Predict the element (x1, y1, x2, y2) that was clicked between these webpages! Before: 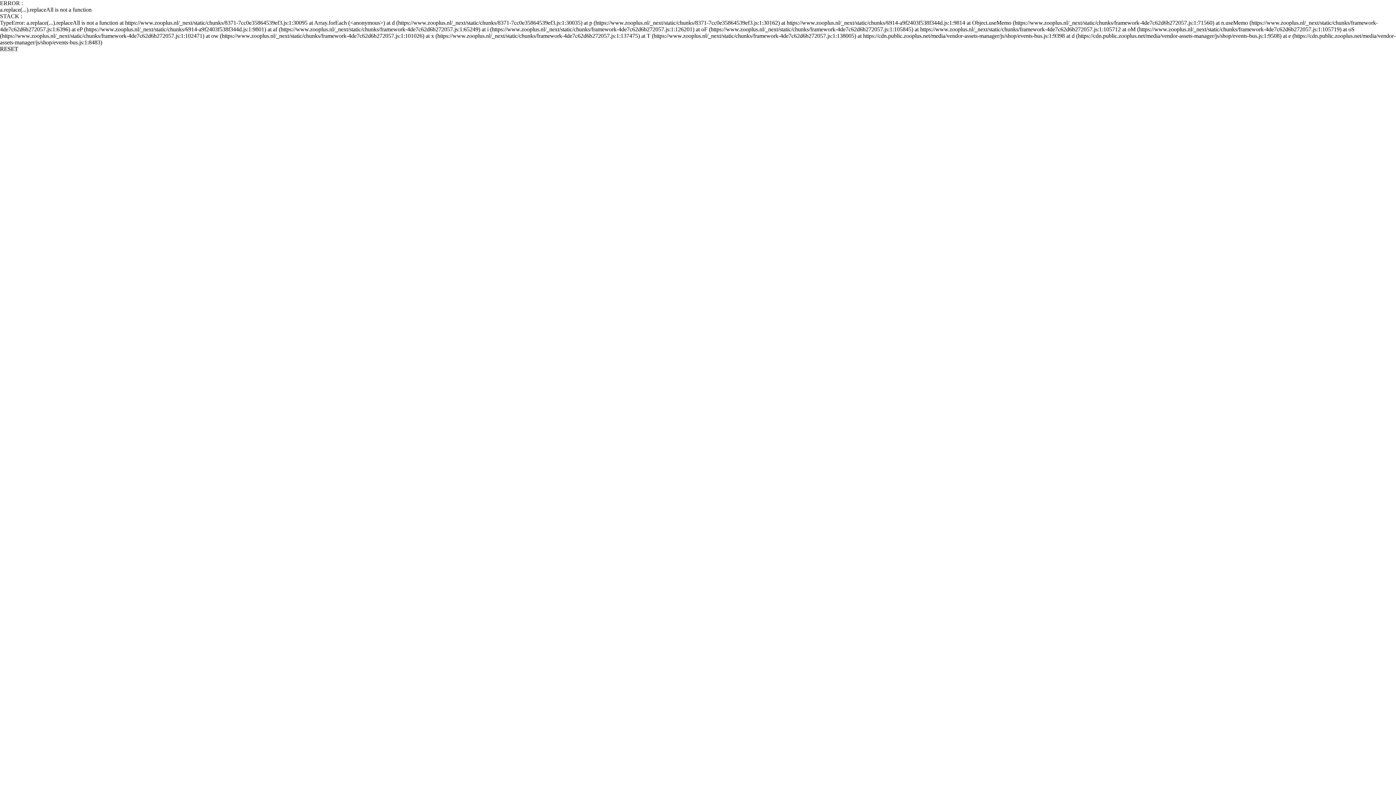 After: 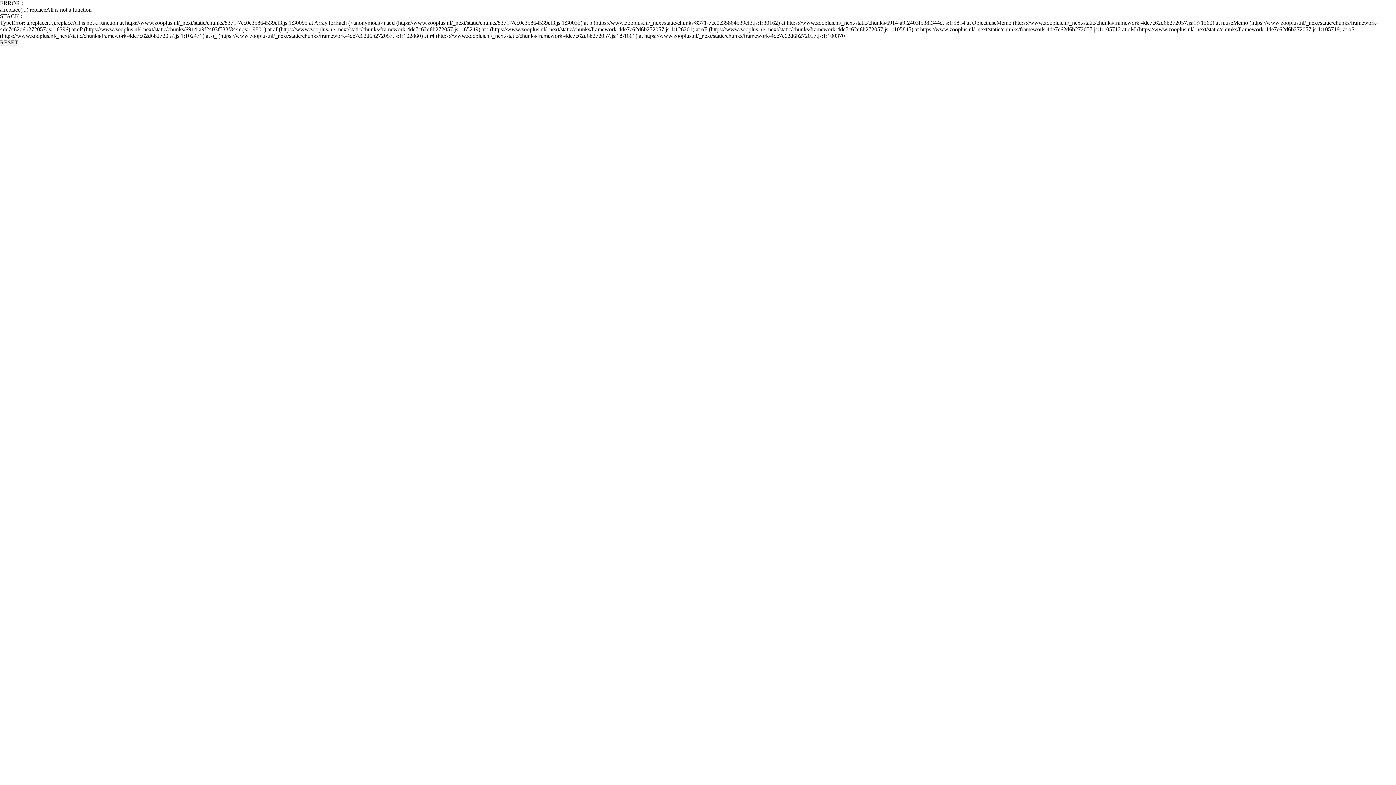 Action: bbox: (0, 45, 18, 52) label: RESET